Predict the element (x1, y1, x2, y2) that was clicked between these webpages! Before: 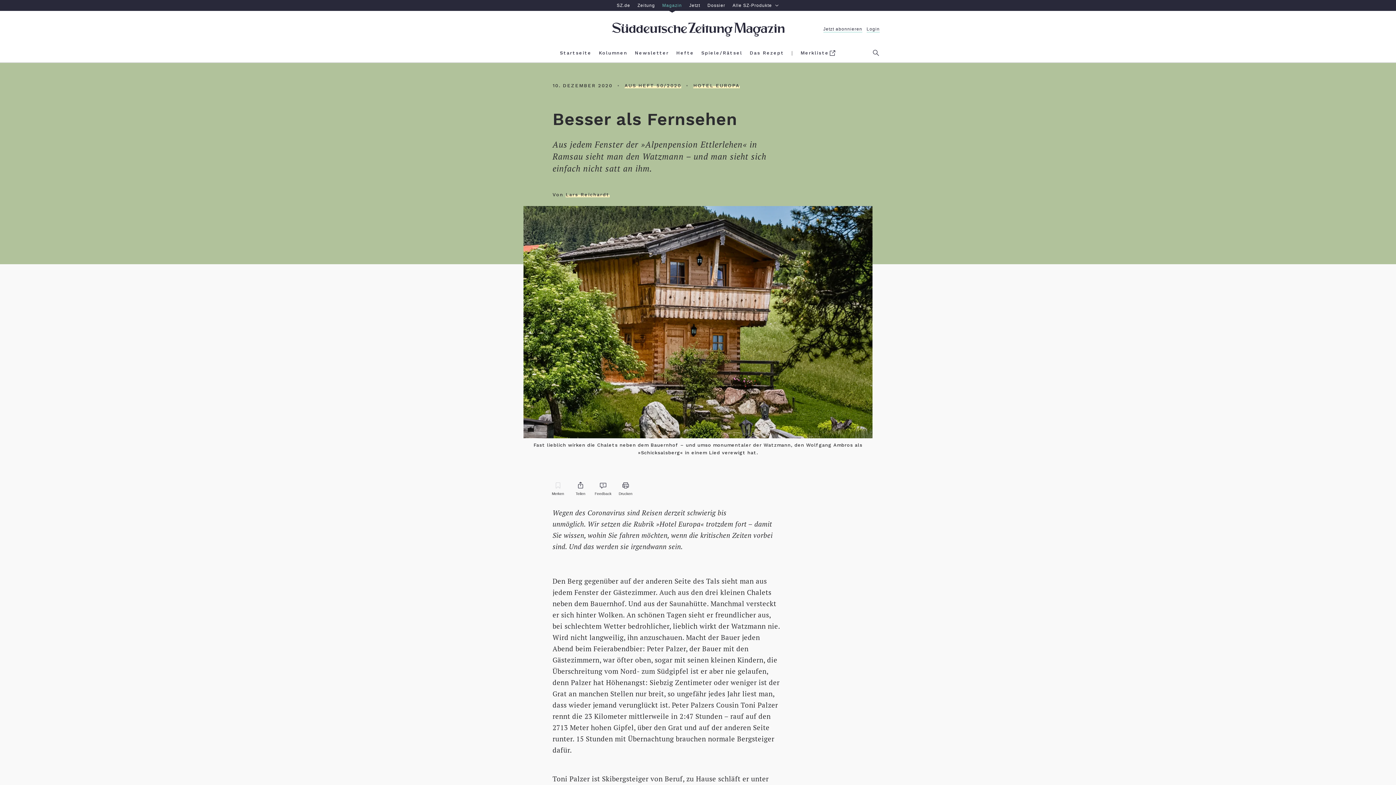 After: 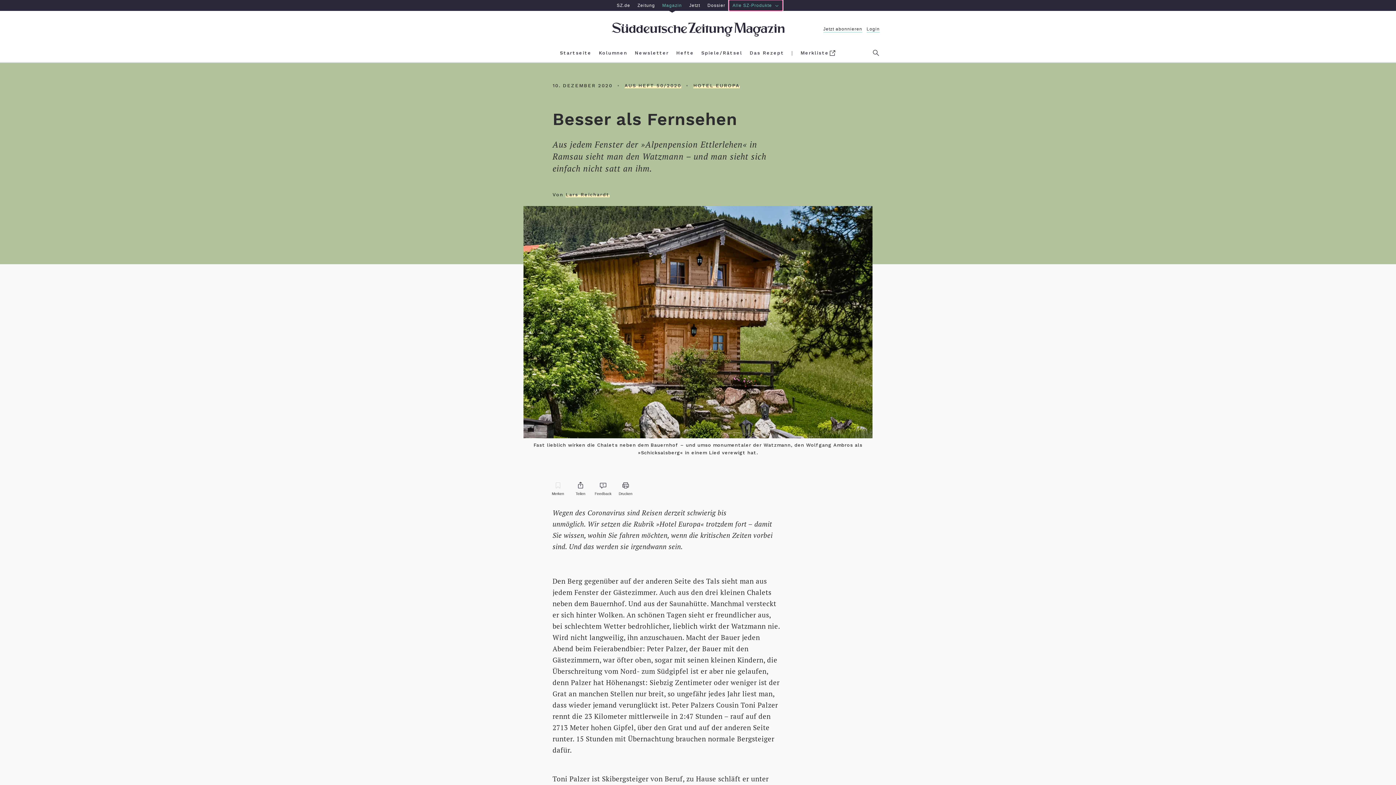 Action: bbox: (729, 0, 783, 10) label: Alle SZ-Produkte